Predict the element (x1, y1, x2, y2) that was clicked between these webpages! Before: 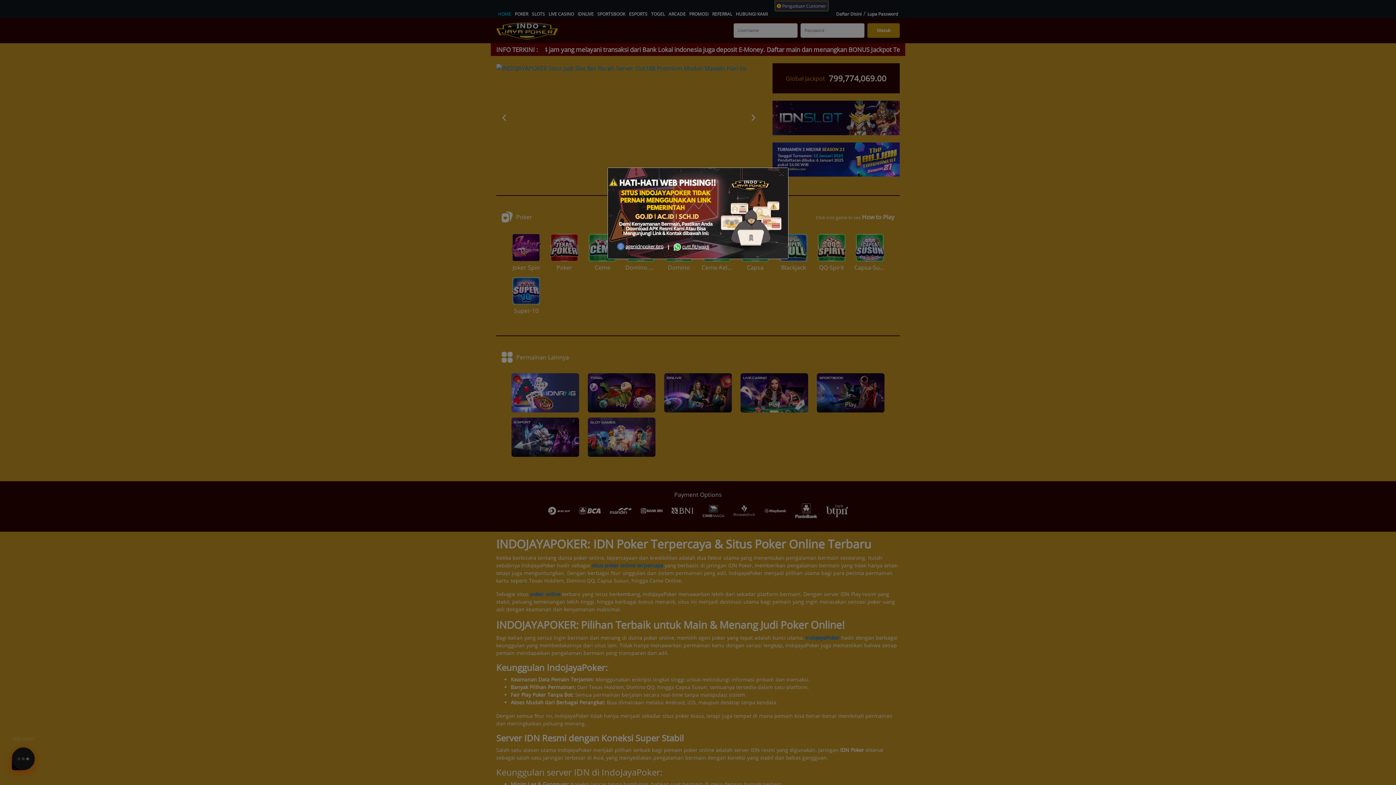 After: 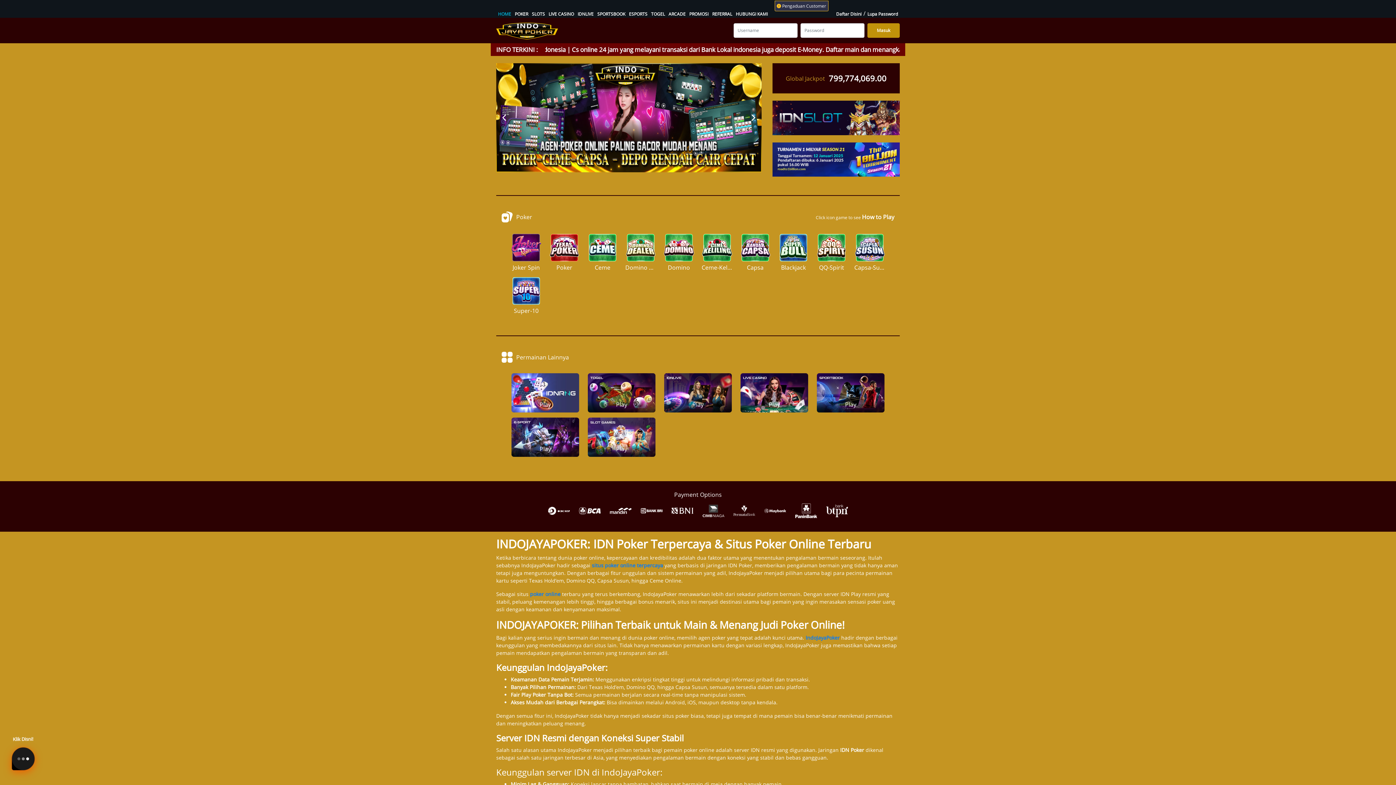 Action: bbox: (779, 169, 784, 177)